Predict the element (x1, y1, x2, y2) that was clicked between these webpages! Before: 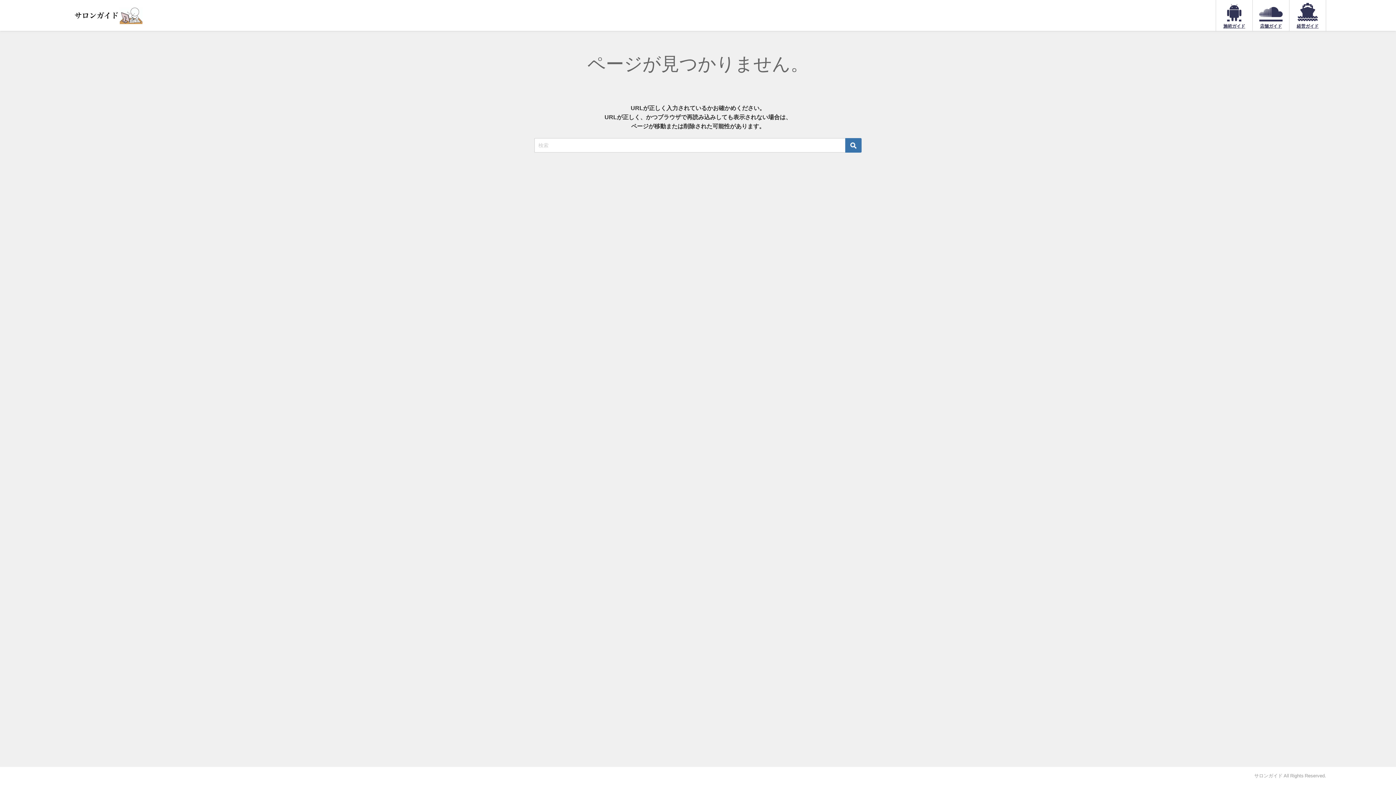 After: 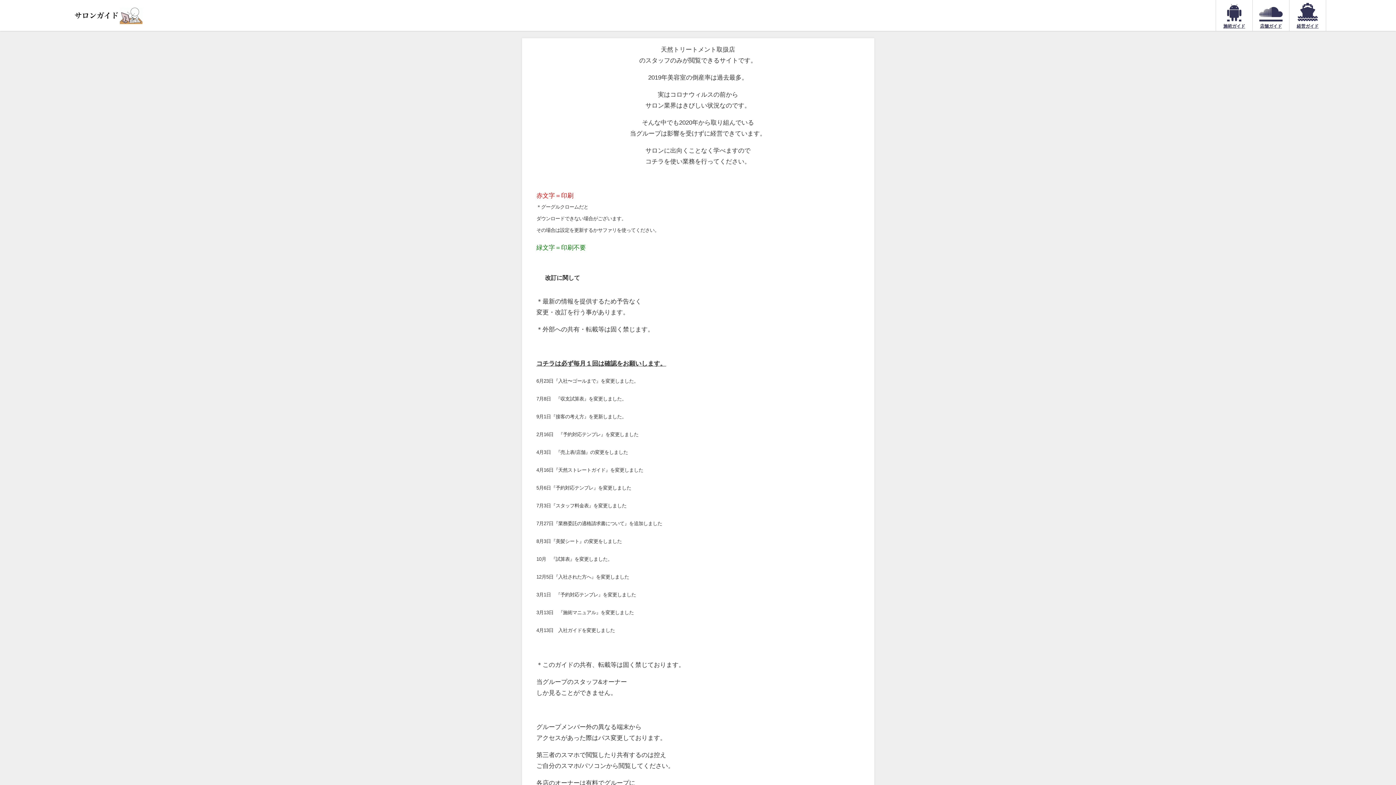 Action: bbox: (69, 3, 144, 27)